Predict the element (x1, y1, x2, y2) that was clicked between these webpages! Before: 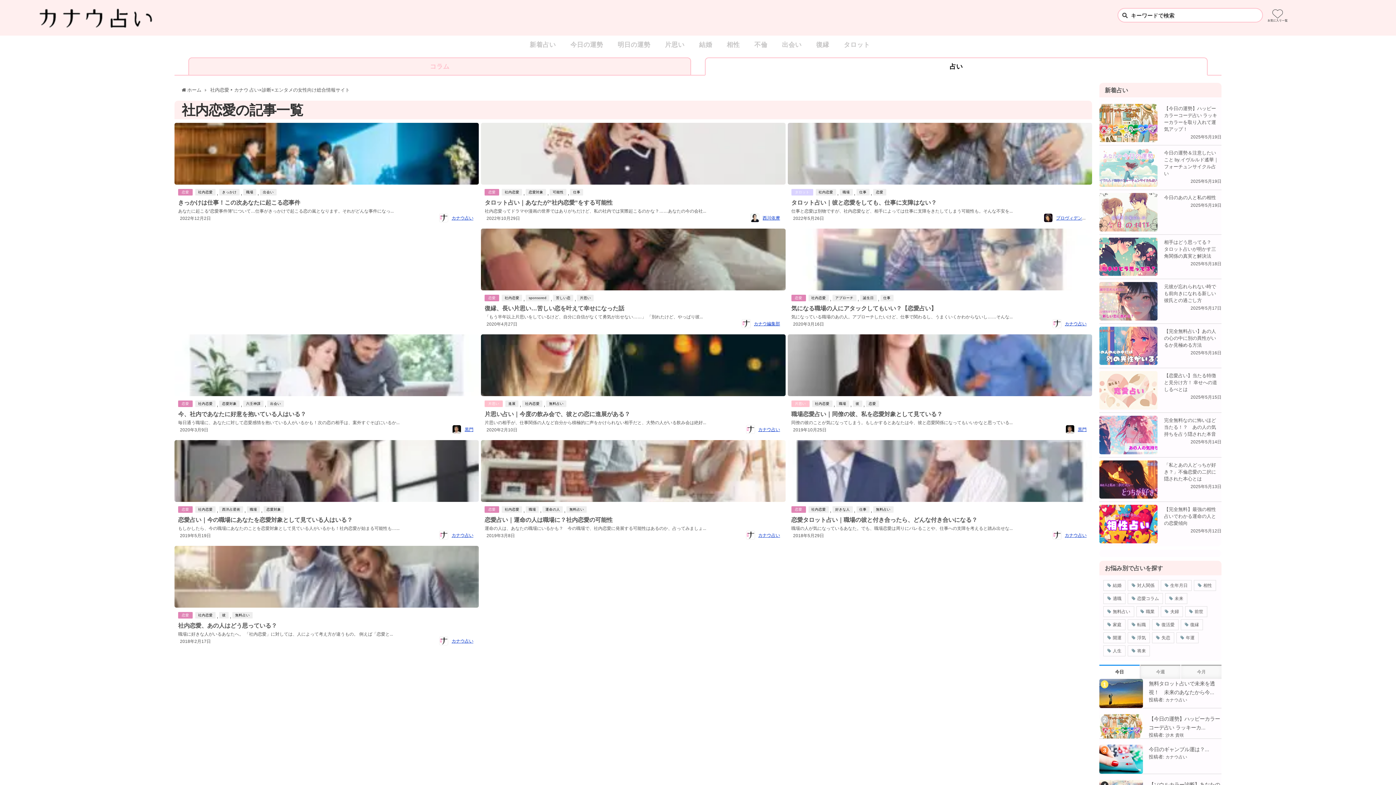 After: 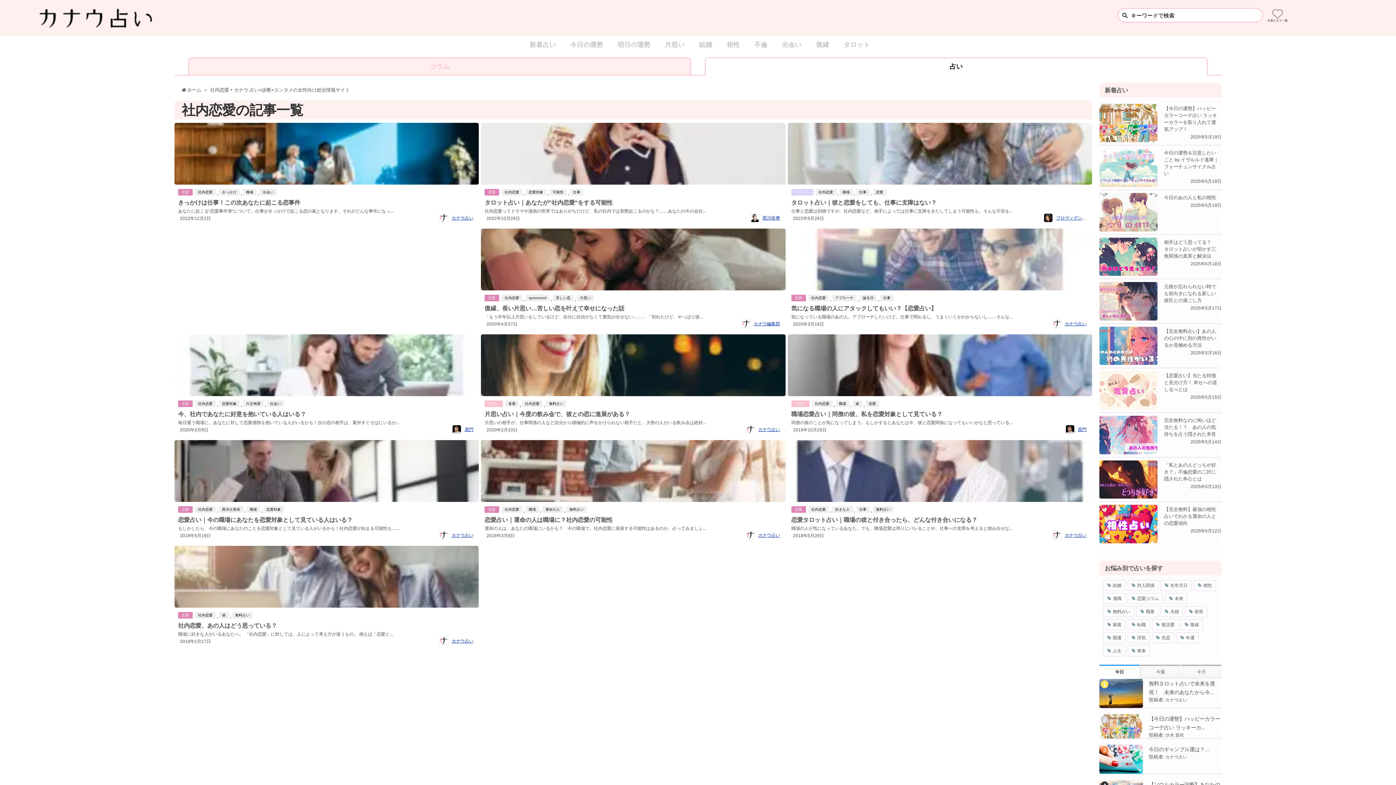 Action: bbox: (808, 506, 828, 513) label: 社内恋愛